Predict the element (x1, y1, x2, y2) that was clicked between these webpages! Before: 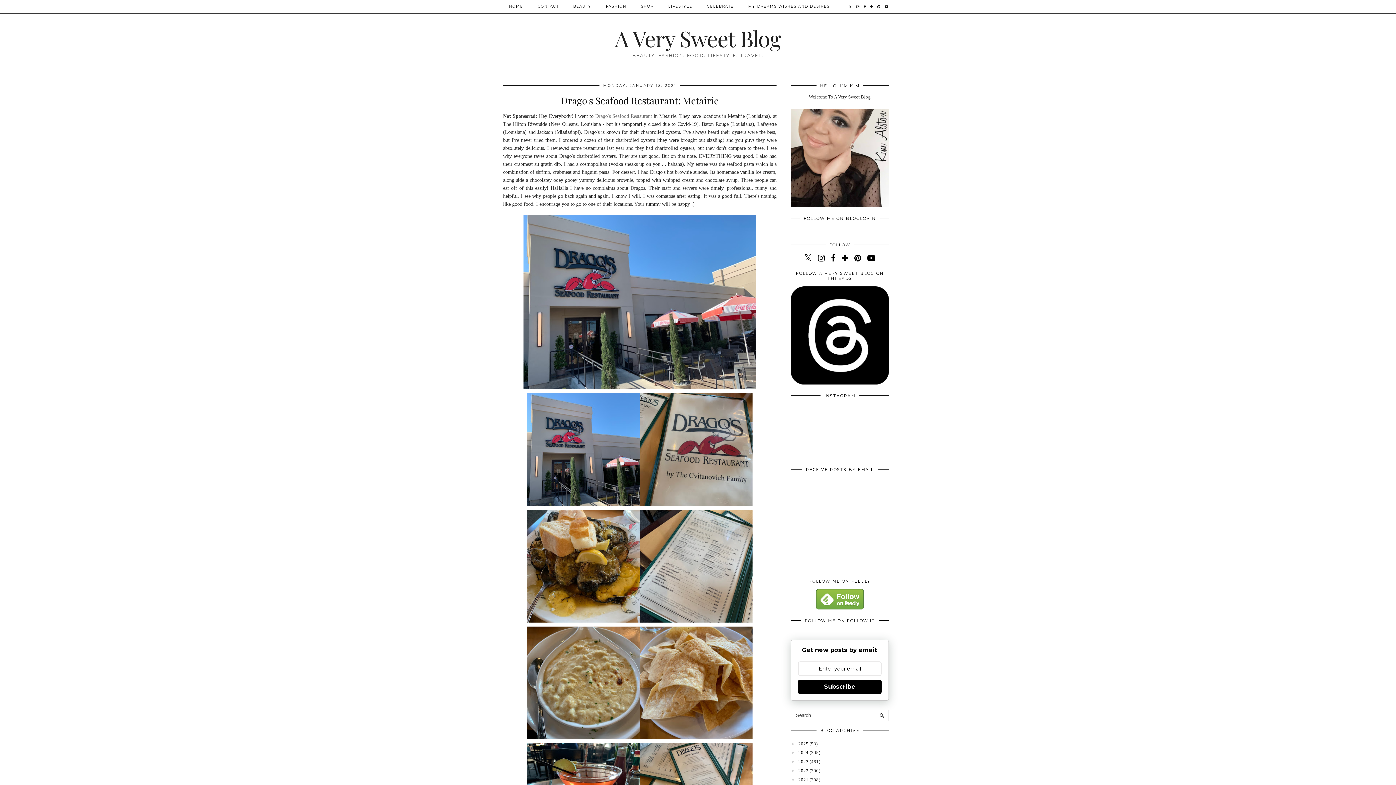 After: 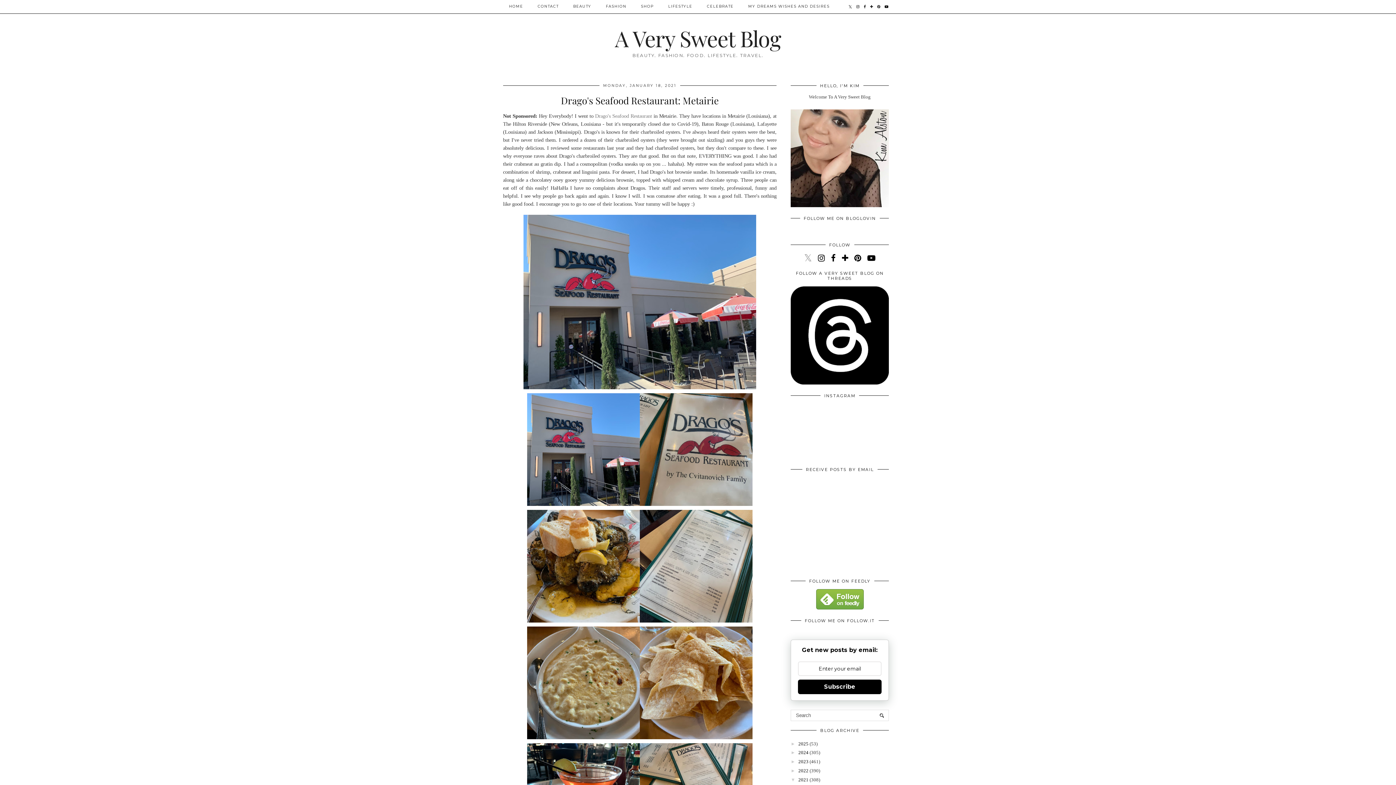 Action: bbox: (804, 253, 812, 262)